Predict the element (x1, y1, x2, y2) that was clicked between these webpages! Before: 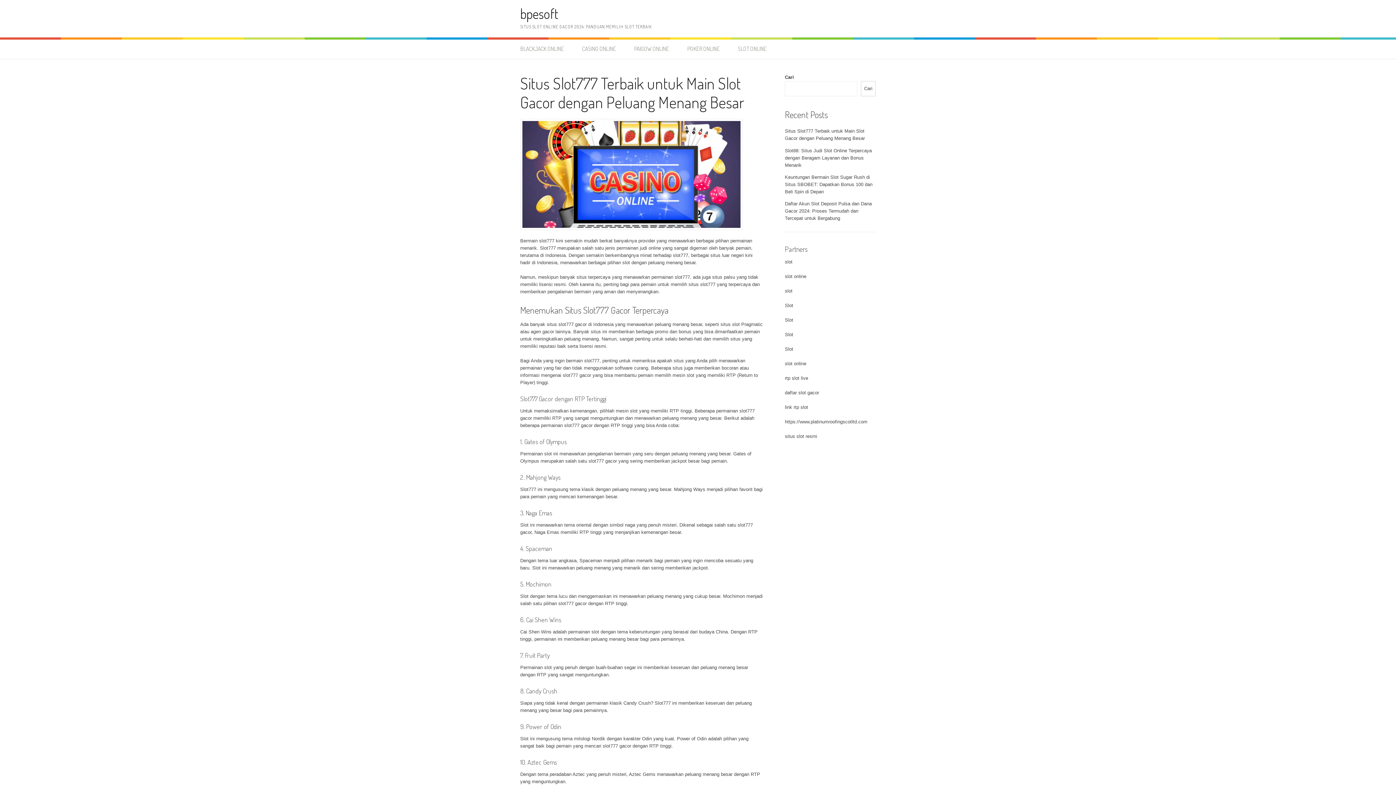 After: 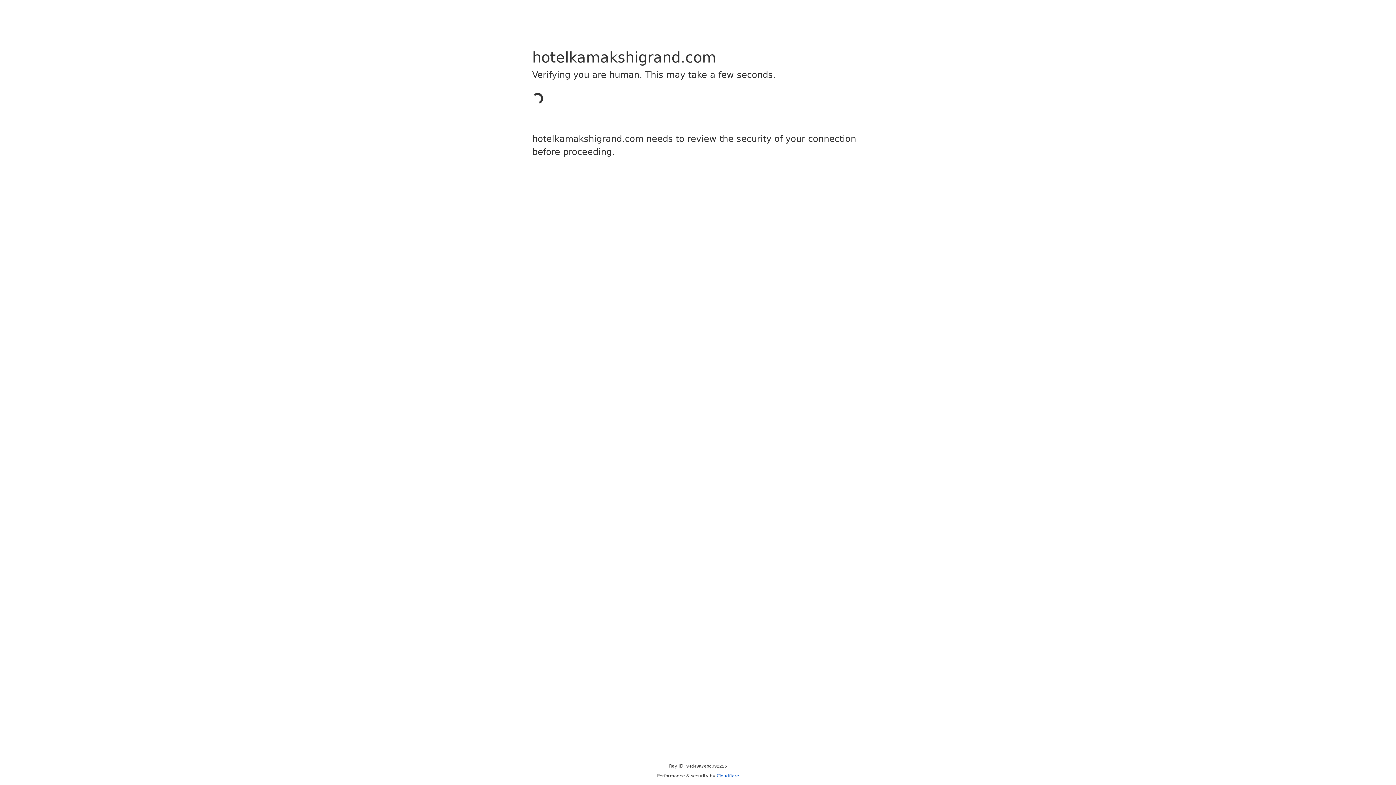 Action: label: daftar slot gacor bbox: (785, 390, 819, 395)